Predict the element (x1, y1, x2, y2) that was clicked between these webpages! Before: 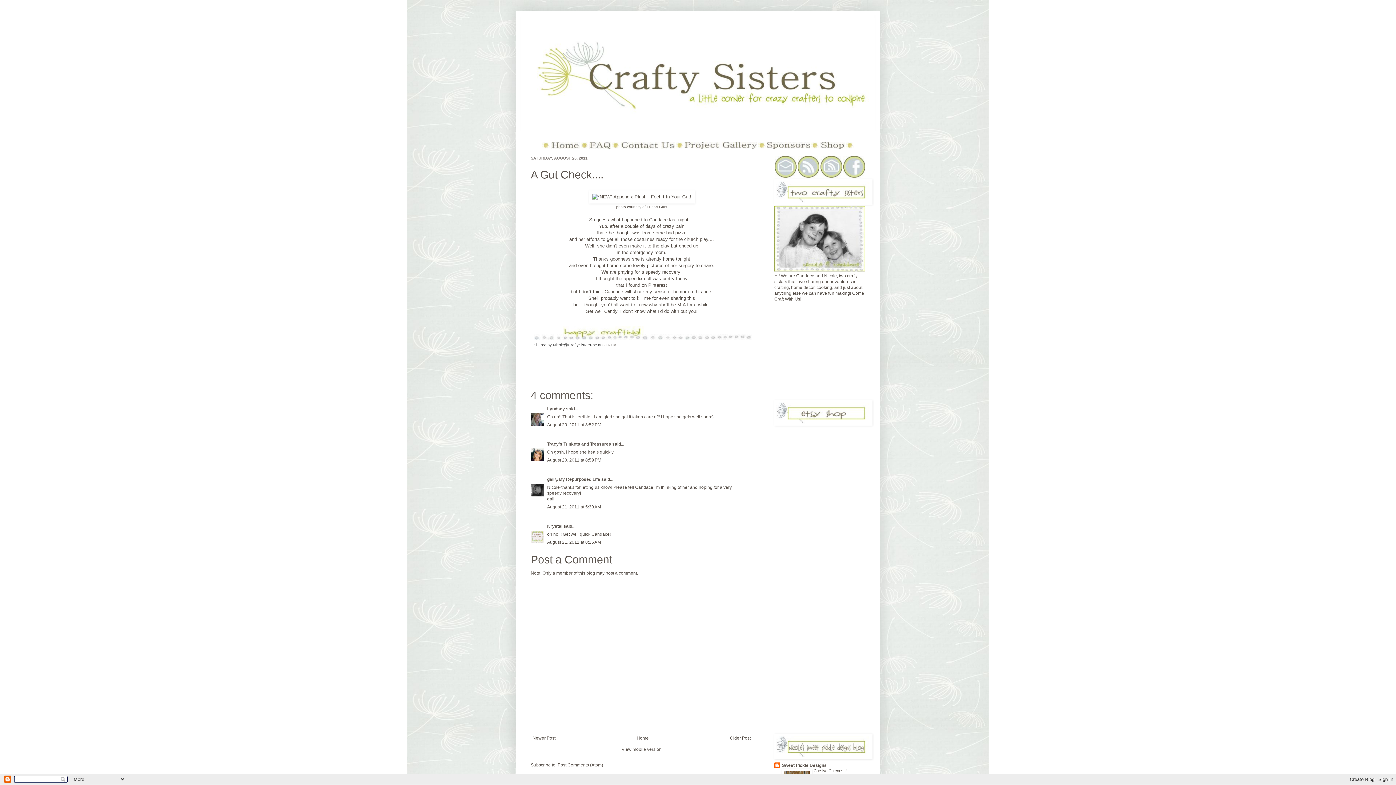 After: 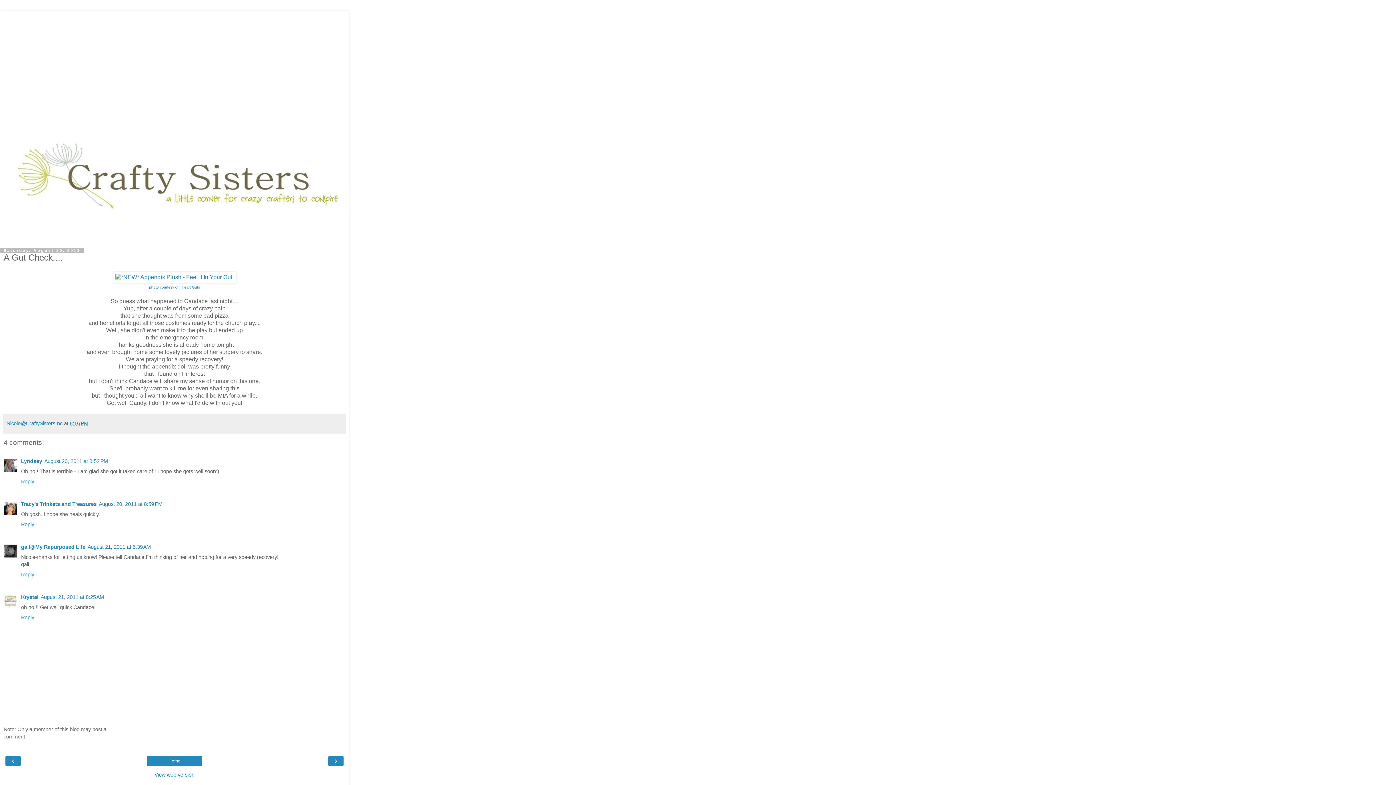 Action: label: View mobile version bbox: (621, 747, 661, 752)